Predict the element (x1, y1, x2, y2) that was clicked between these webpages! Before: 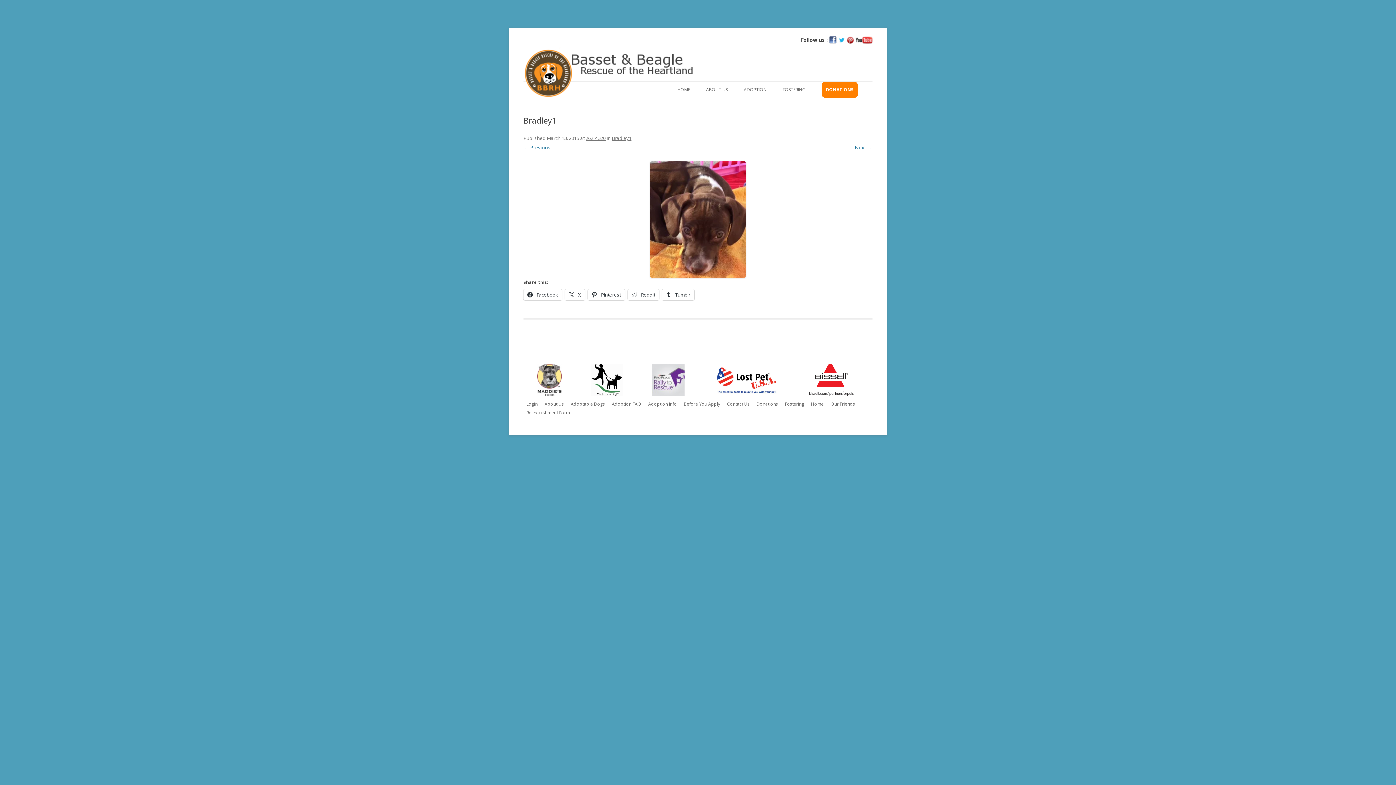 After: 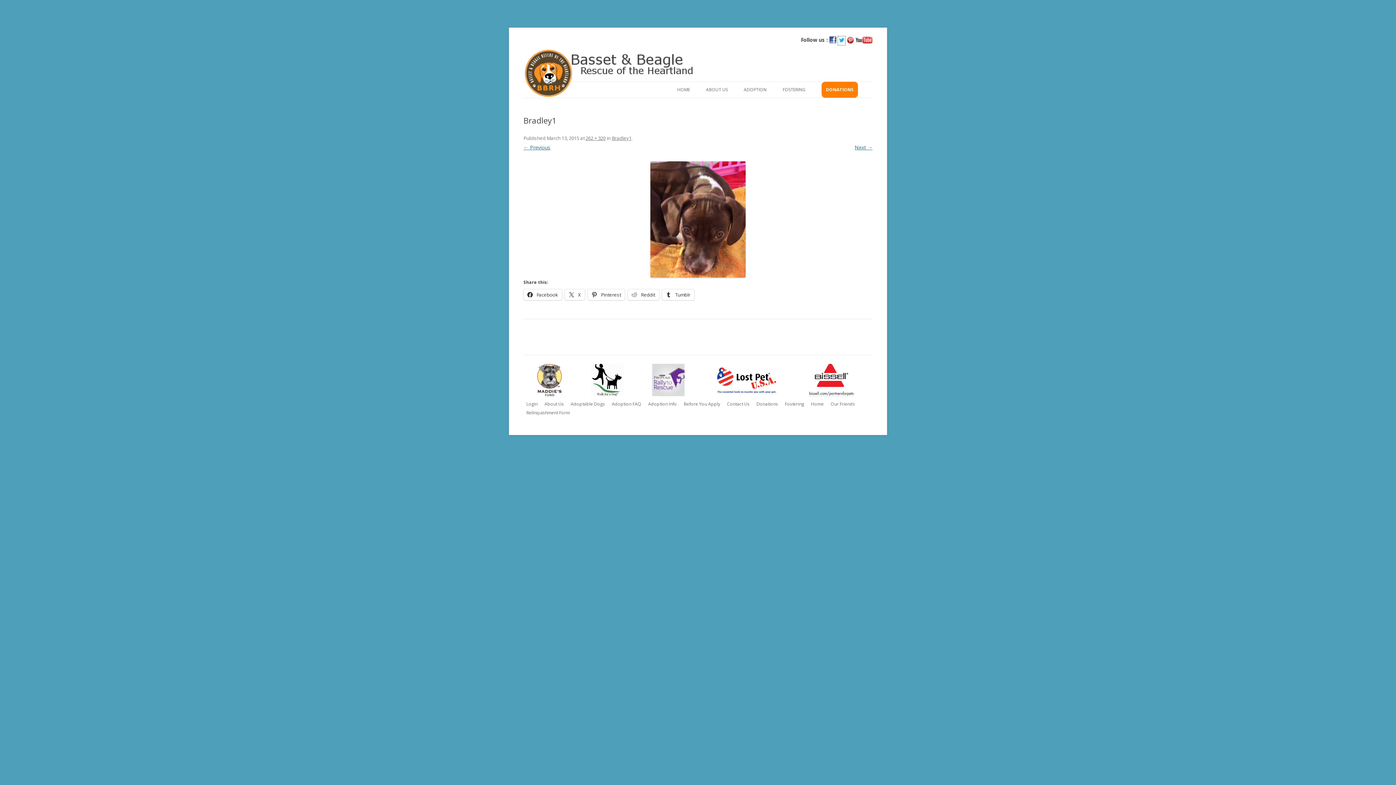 Action: bbox: (838, 38, 845, 45)